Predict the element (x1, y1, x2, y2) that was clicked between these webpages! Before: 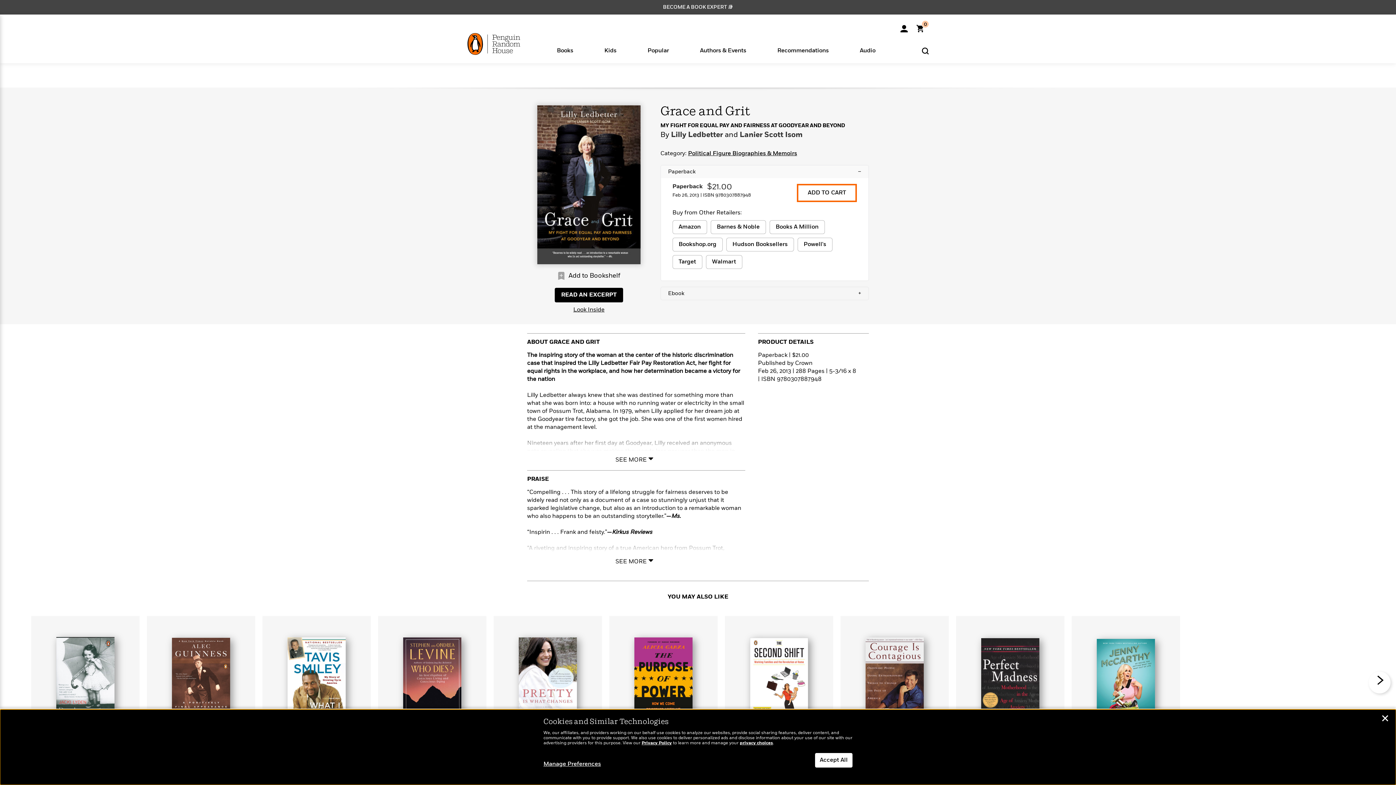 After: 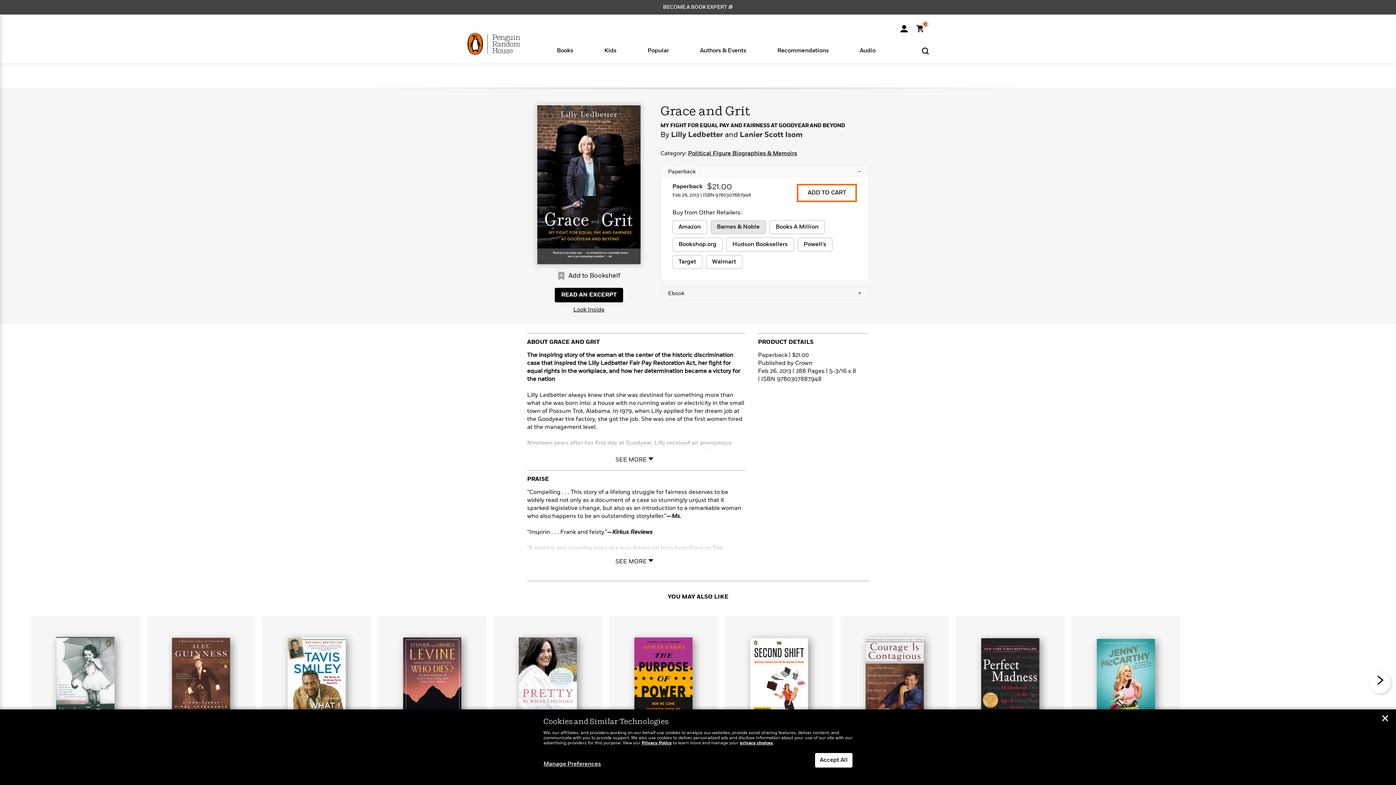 Action: label: buy 9780307887948 on Barnes & Noble bbox: (710, 220, 766, 234)